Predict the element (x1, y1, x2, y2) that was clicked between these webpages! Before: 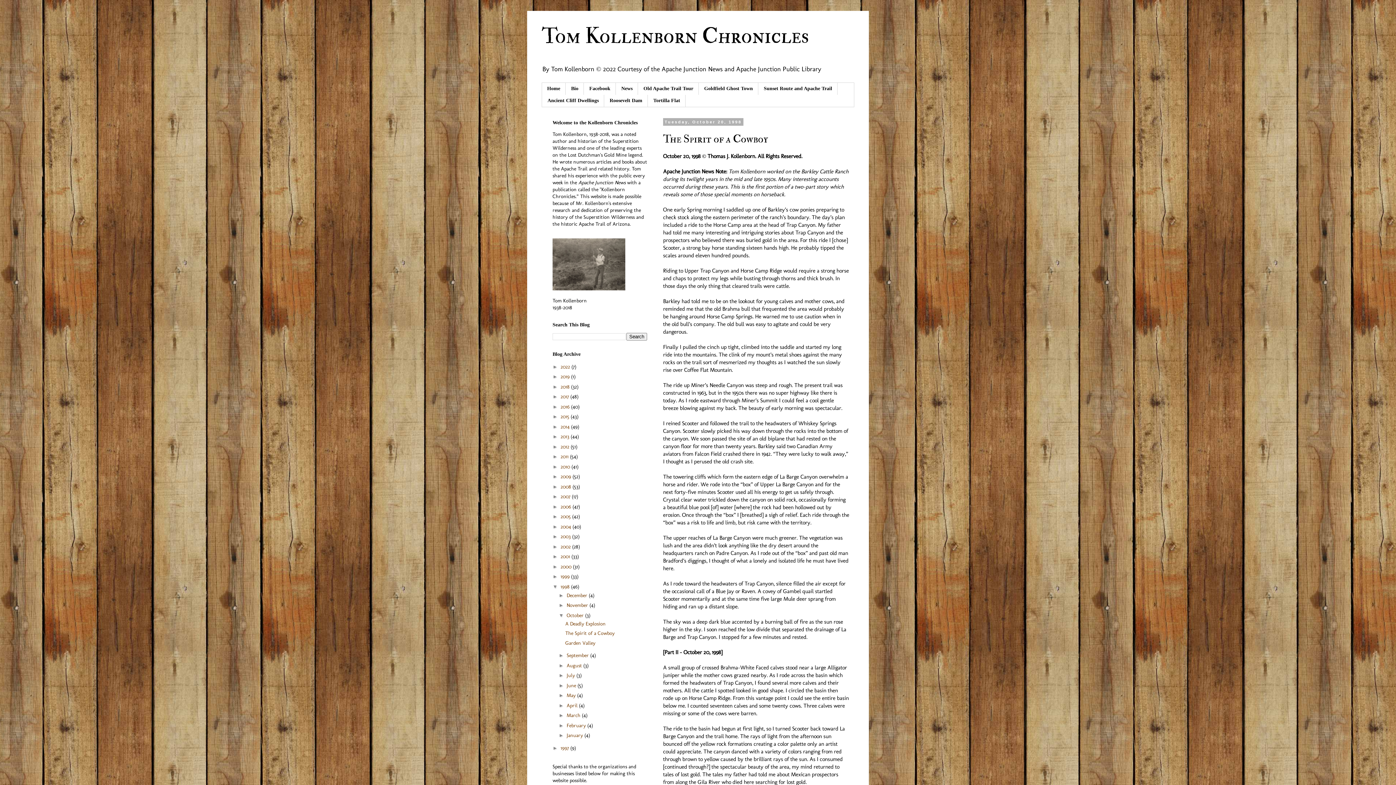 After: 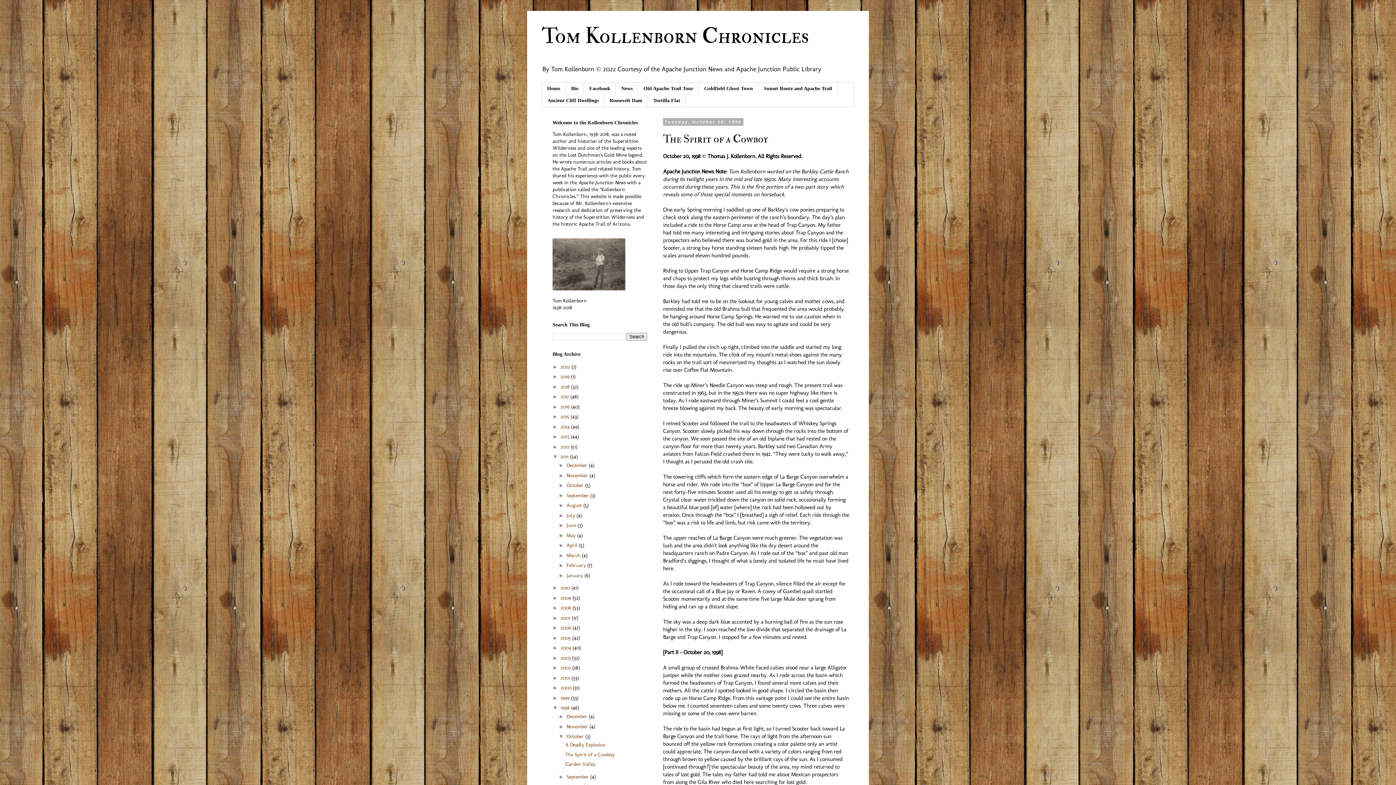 Action: bbox: (552, 453, 560, 459) label: ►  